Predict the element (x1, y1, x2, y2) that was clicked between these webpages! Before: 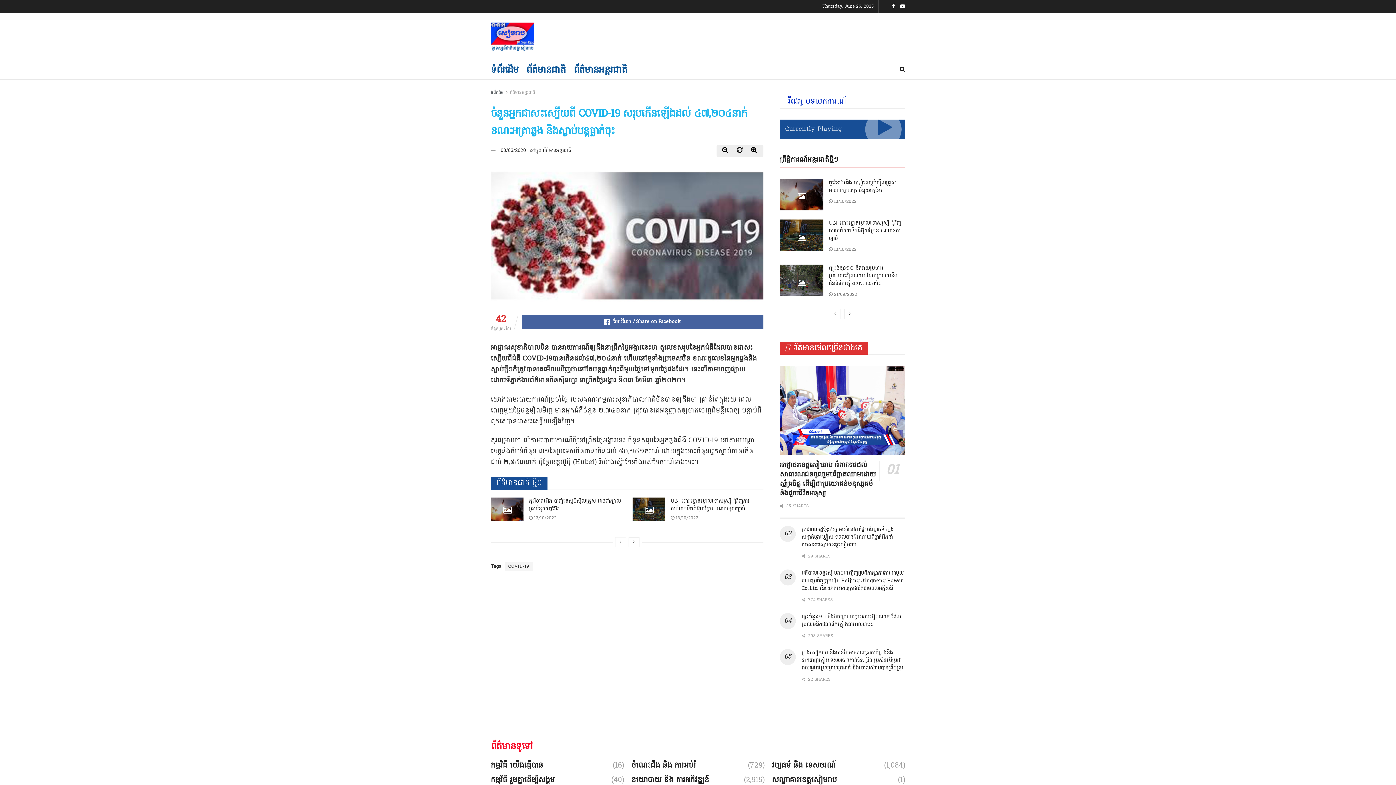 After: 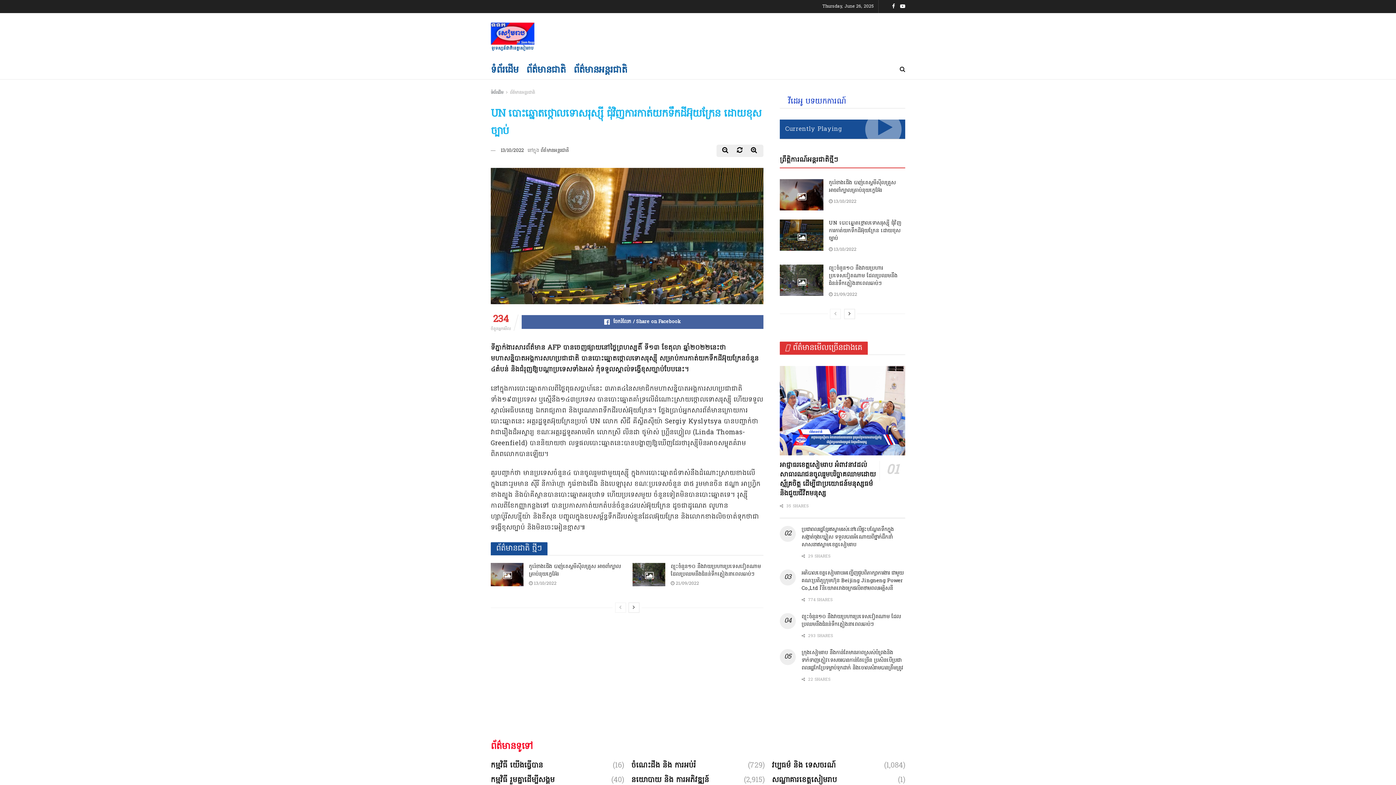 Action: bbox: (632, 497, 665, 521)